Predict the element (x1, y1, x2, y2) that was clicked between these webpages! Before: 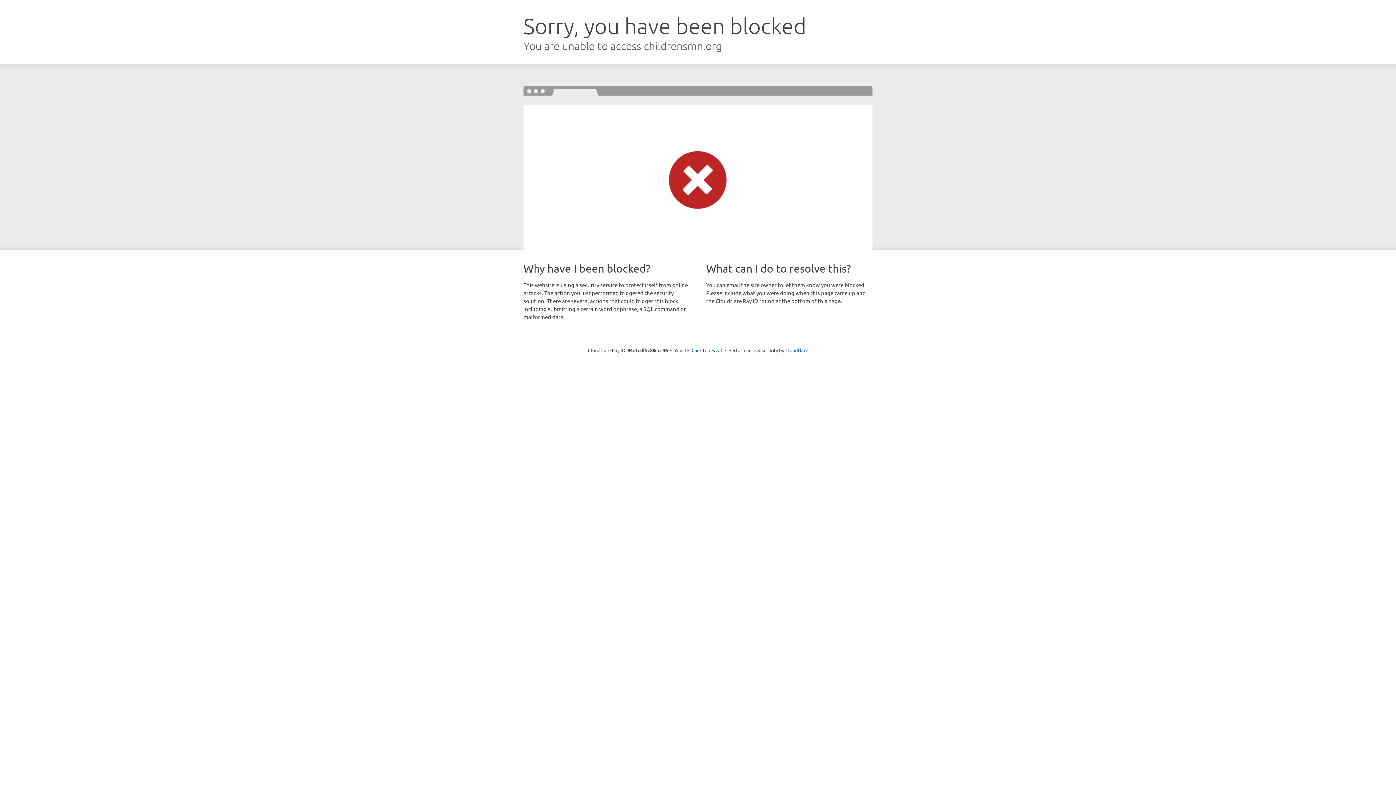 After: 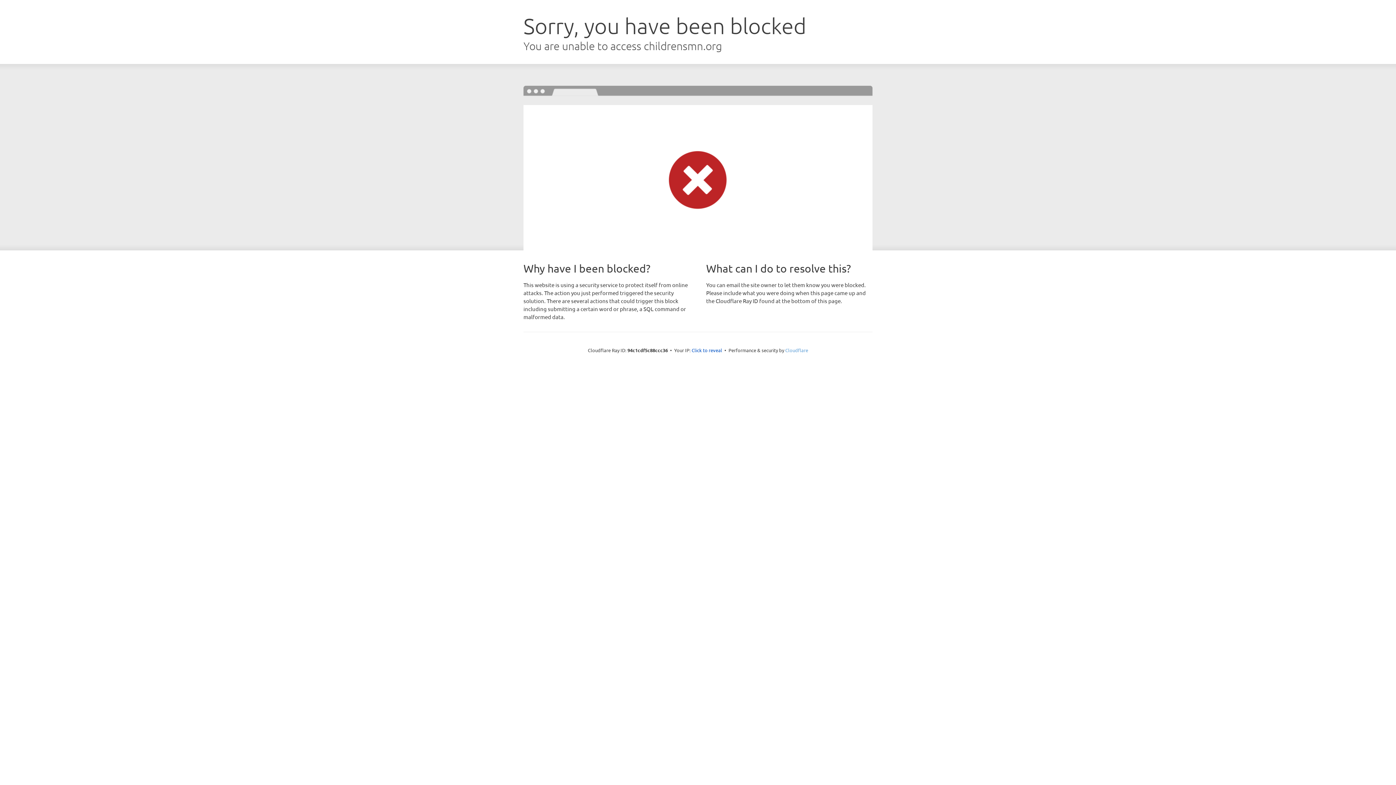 Action: label: Cloudflare bbox: (785, 347, 808, 353)